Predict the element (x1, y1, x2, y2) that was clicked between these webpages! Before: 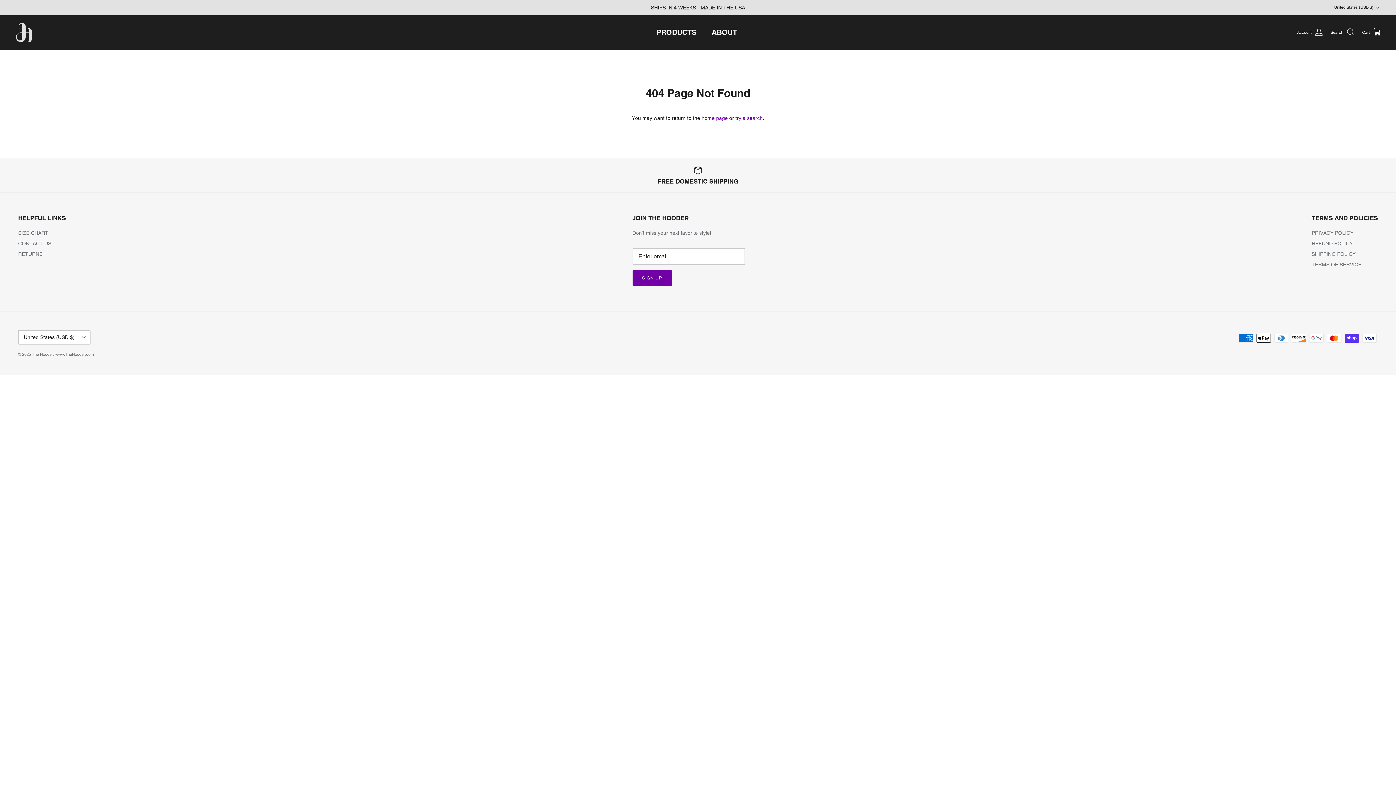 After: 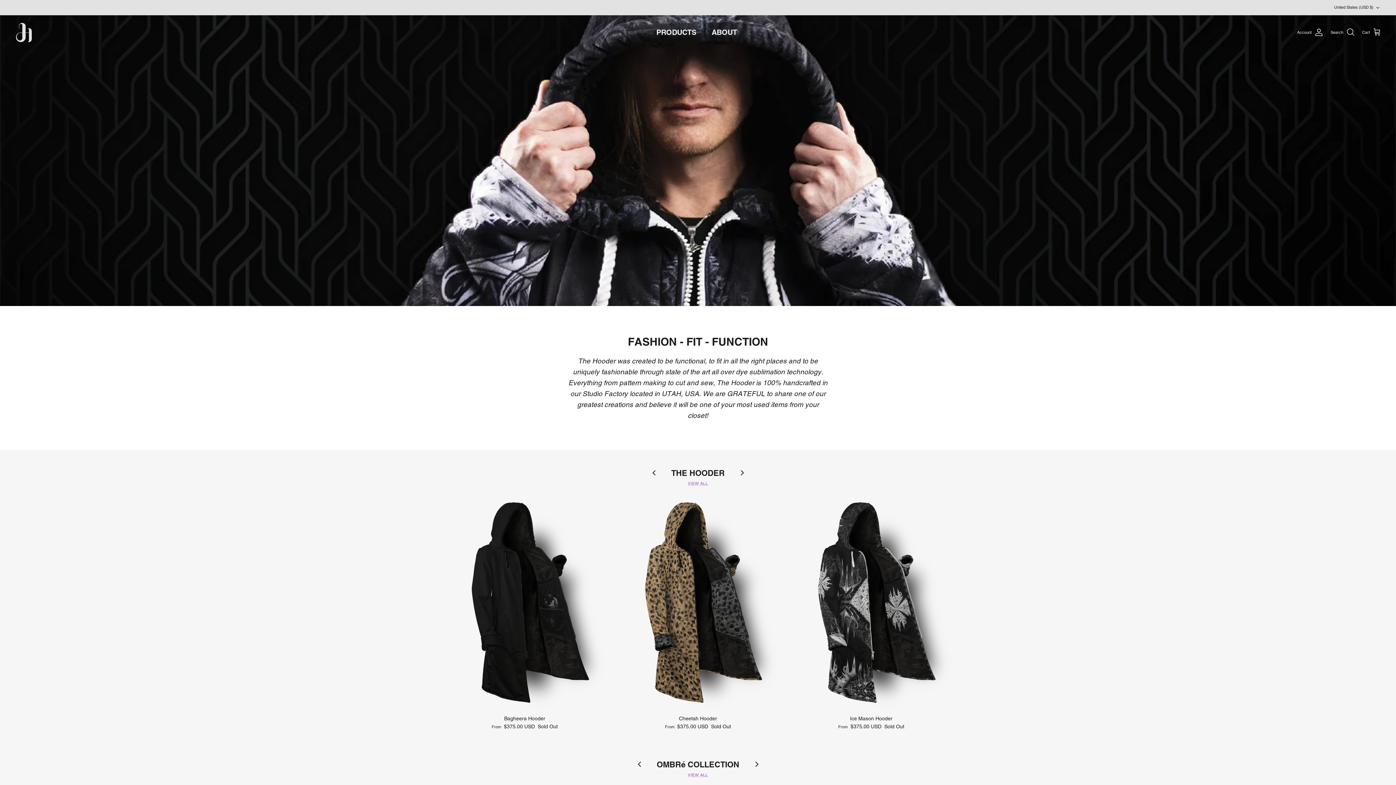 Action: bbox: (32, 352, 53, 357) label: The Hooder